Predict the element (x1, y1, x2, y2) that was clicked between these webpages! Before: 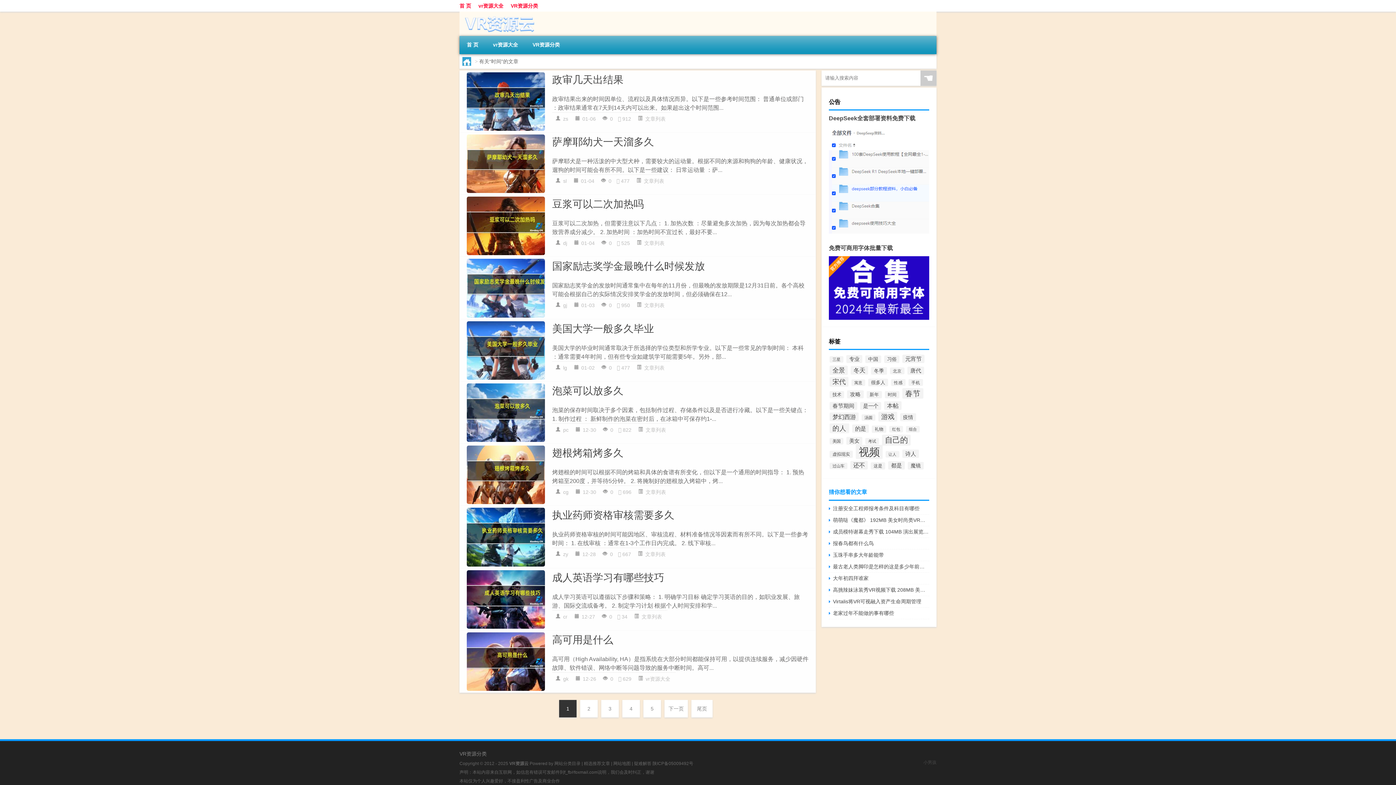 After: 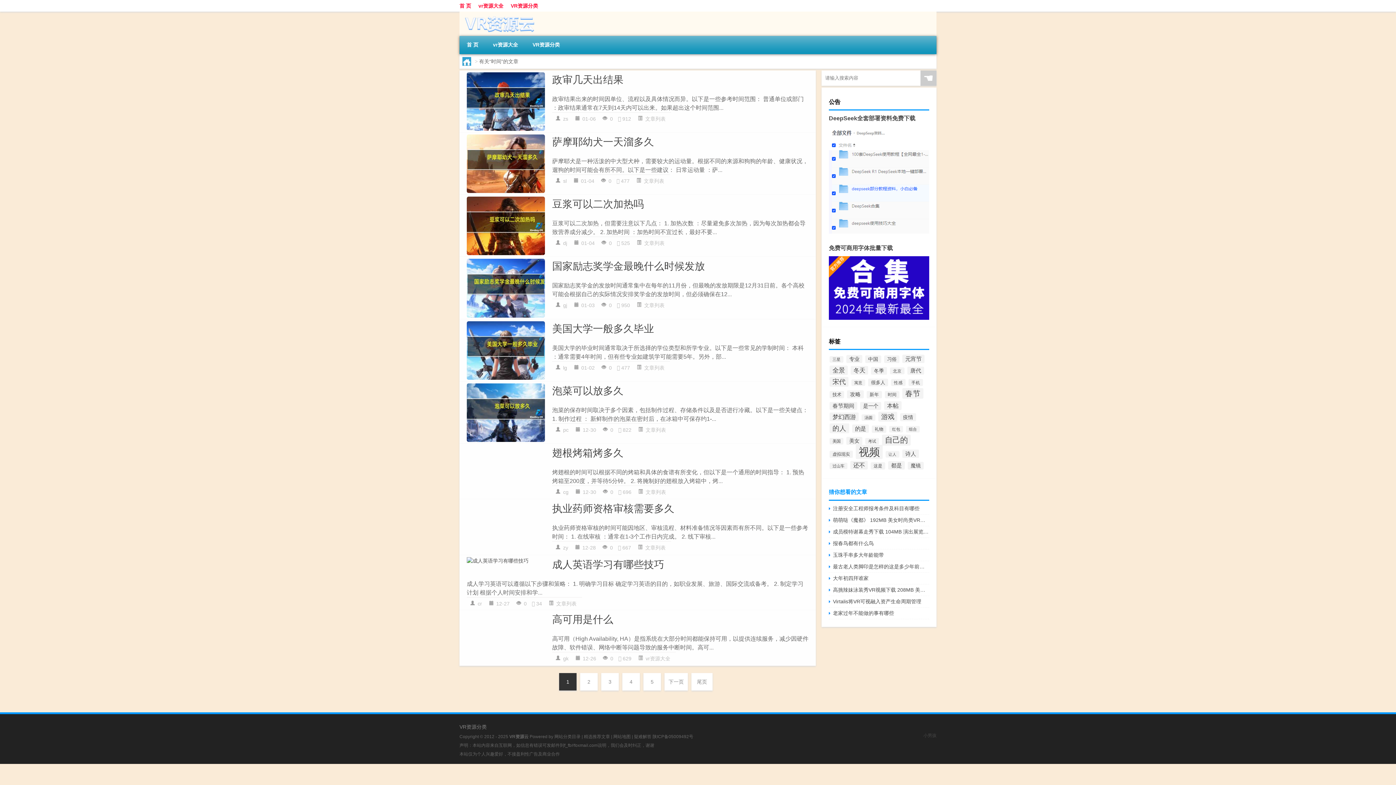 Action: label: 1 bbox: (559, 700, 576, 717)